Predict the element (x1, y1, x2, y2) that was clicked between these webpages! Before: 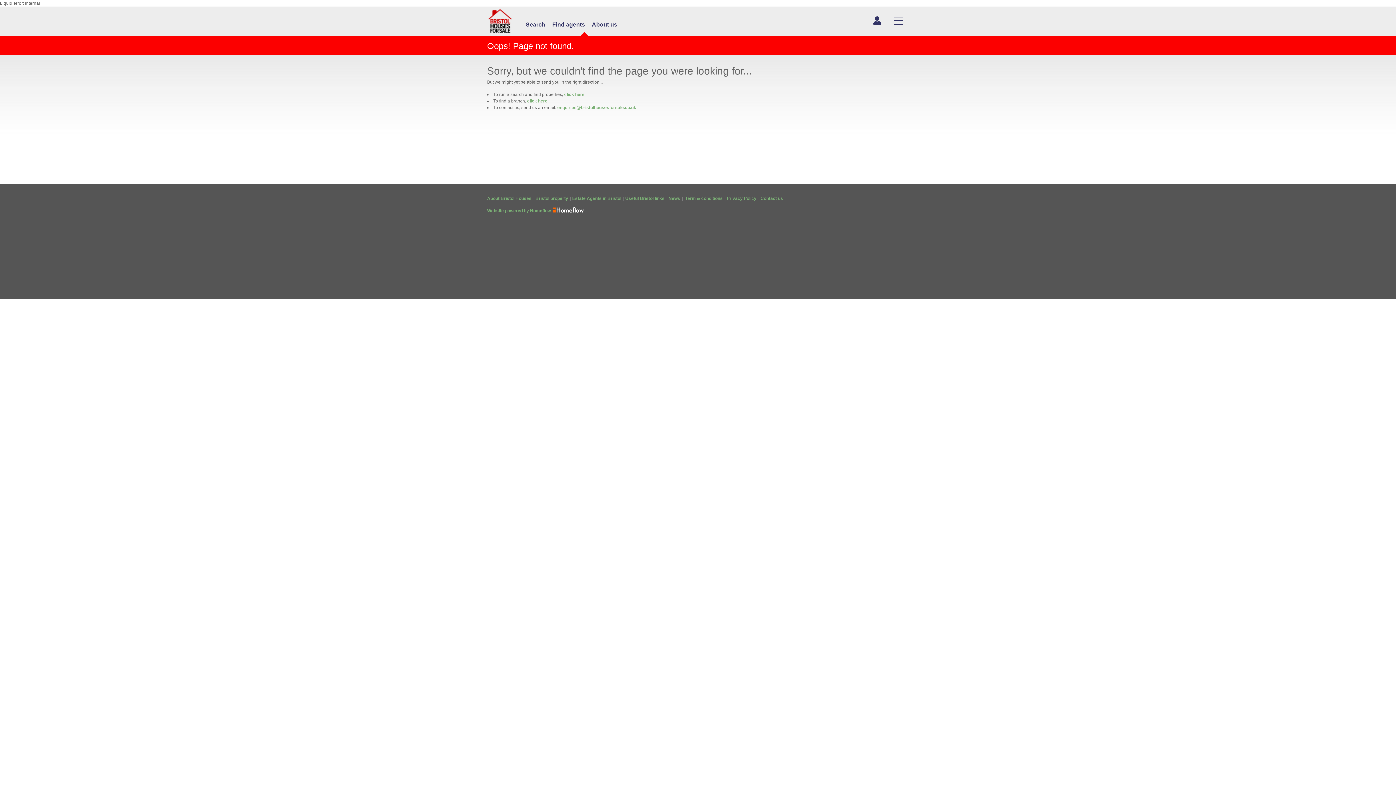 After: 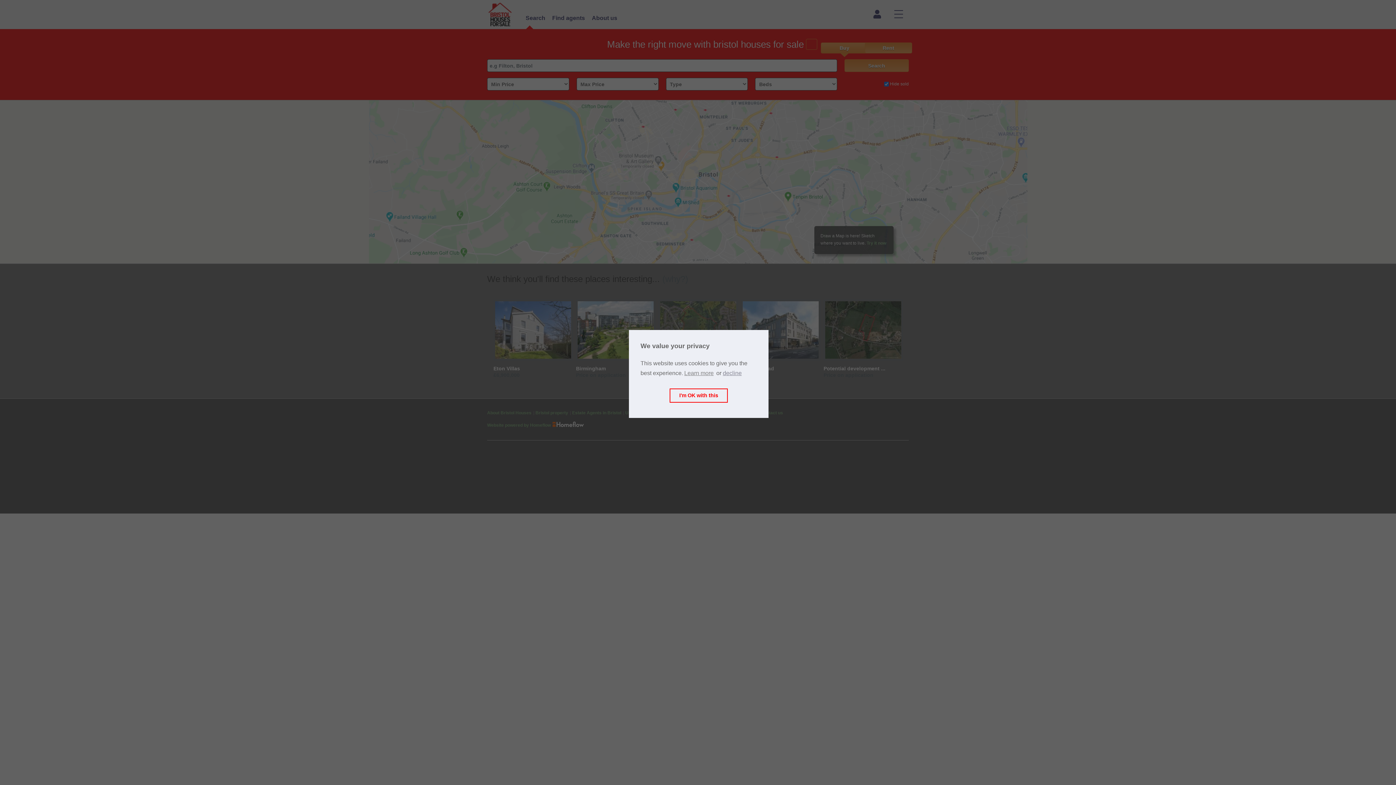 Action: label: click here bbox: (564, 92, 584, 97)